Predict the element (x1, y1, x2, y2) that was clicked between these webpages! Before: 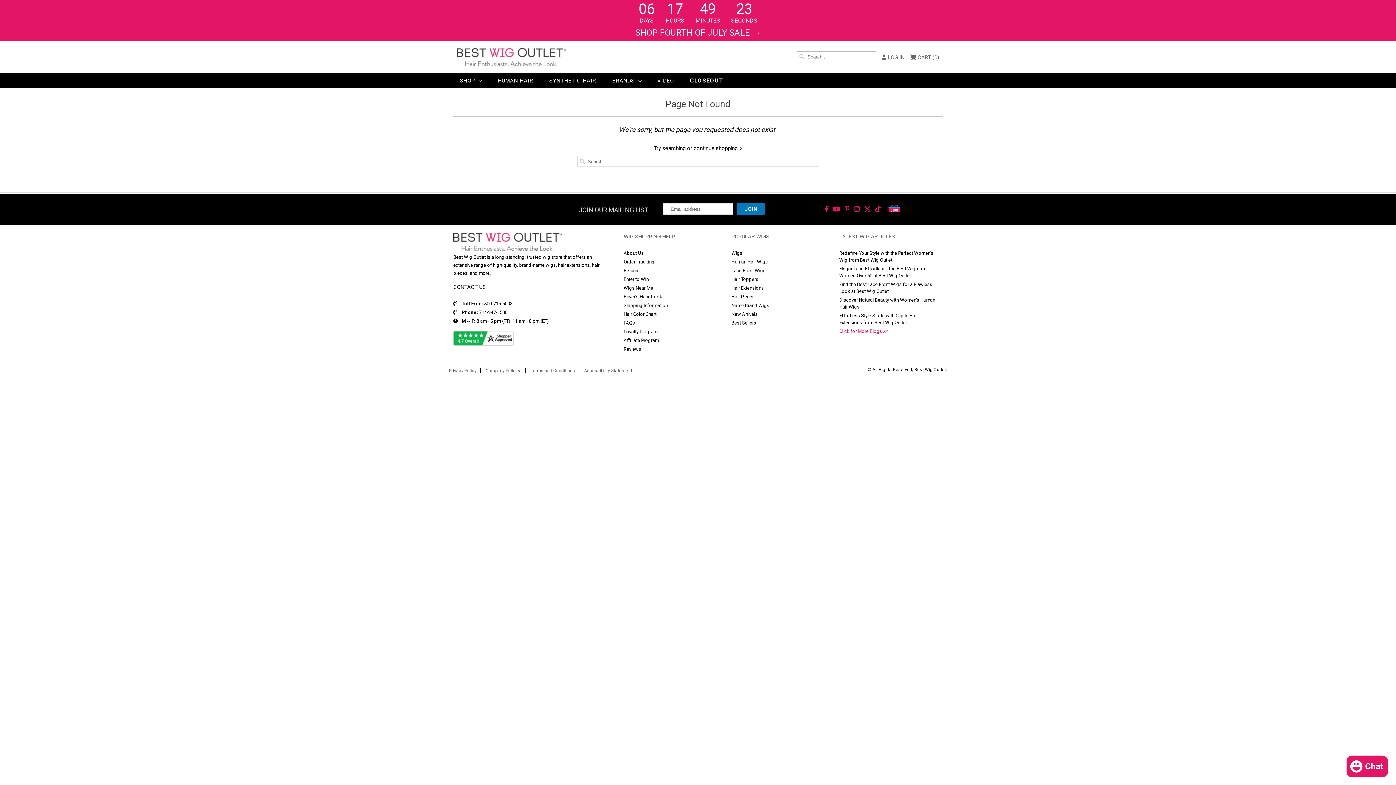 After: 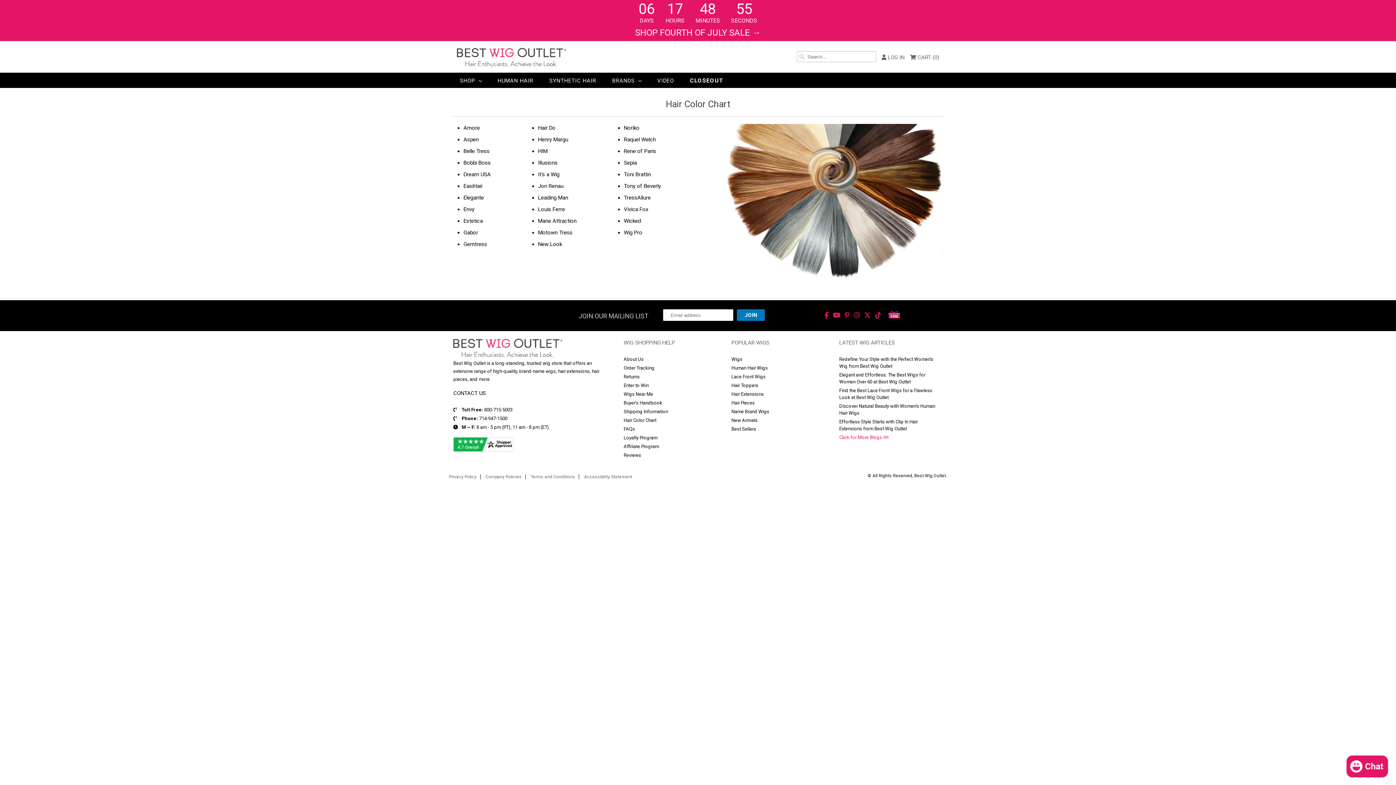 Action: label: Hair Color Chart bbox: (623, 311, 656, 316)